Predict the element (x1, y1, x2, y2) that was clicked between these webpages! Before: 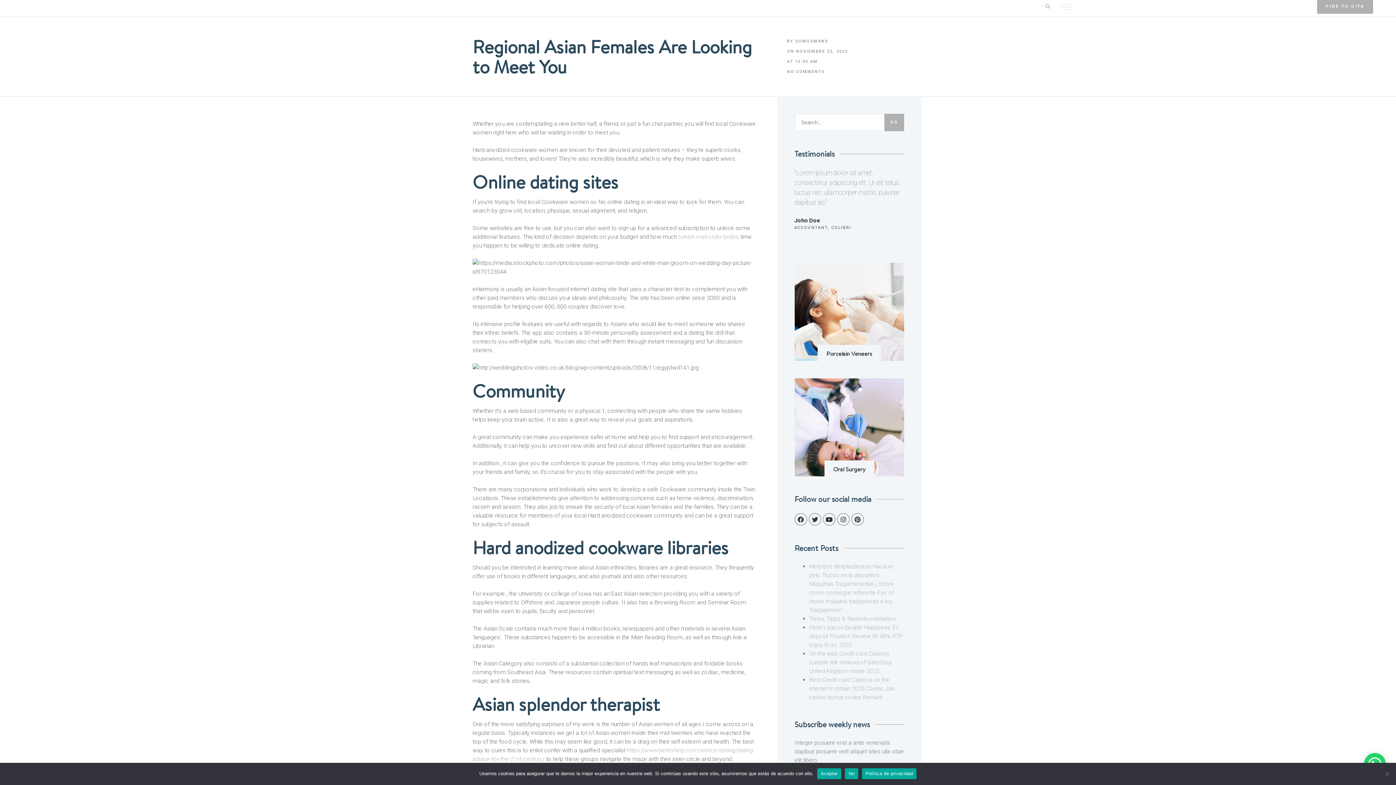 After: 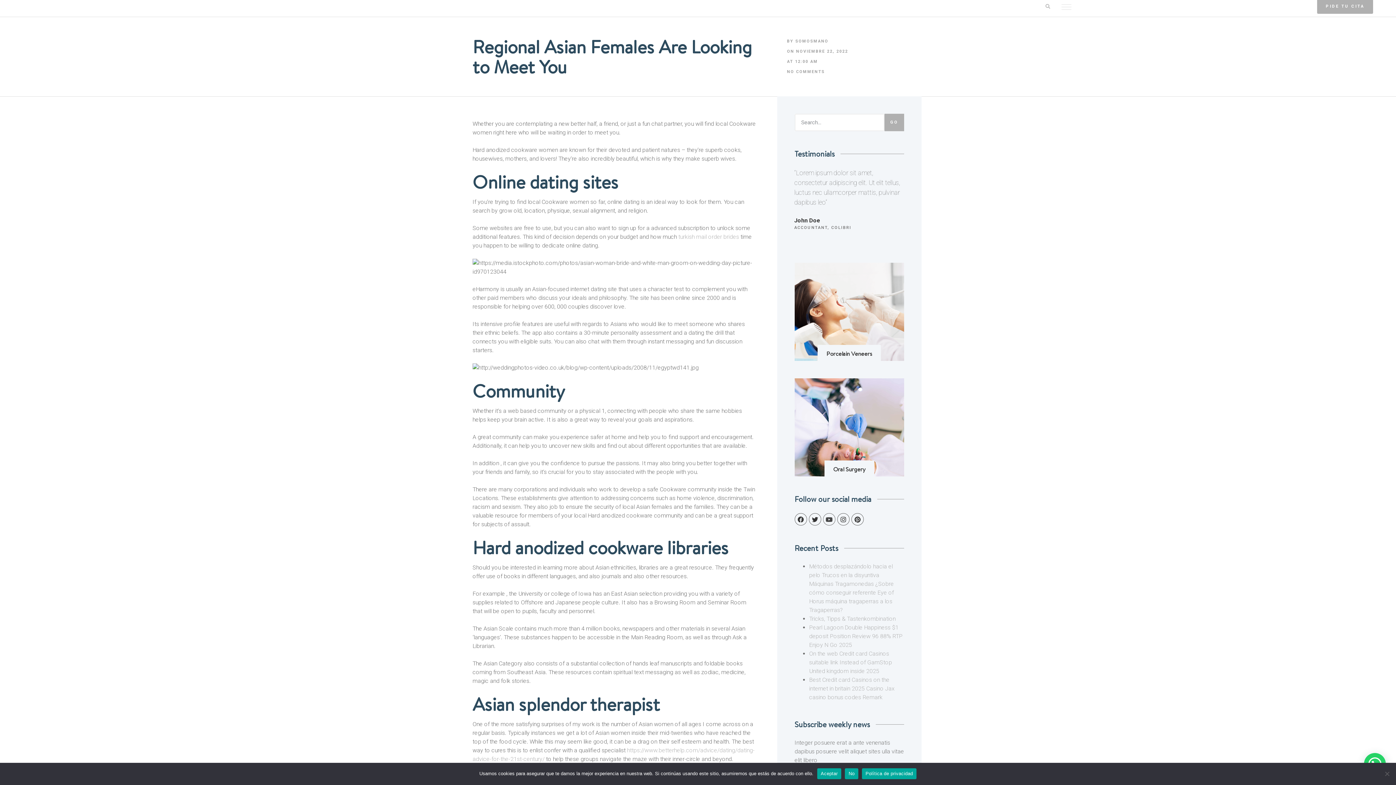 Action: bbox: (823, 513, 835, 525) label: Youtube